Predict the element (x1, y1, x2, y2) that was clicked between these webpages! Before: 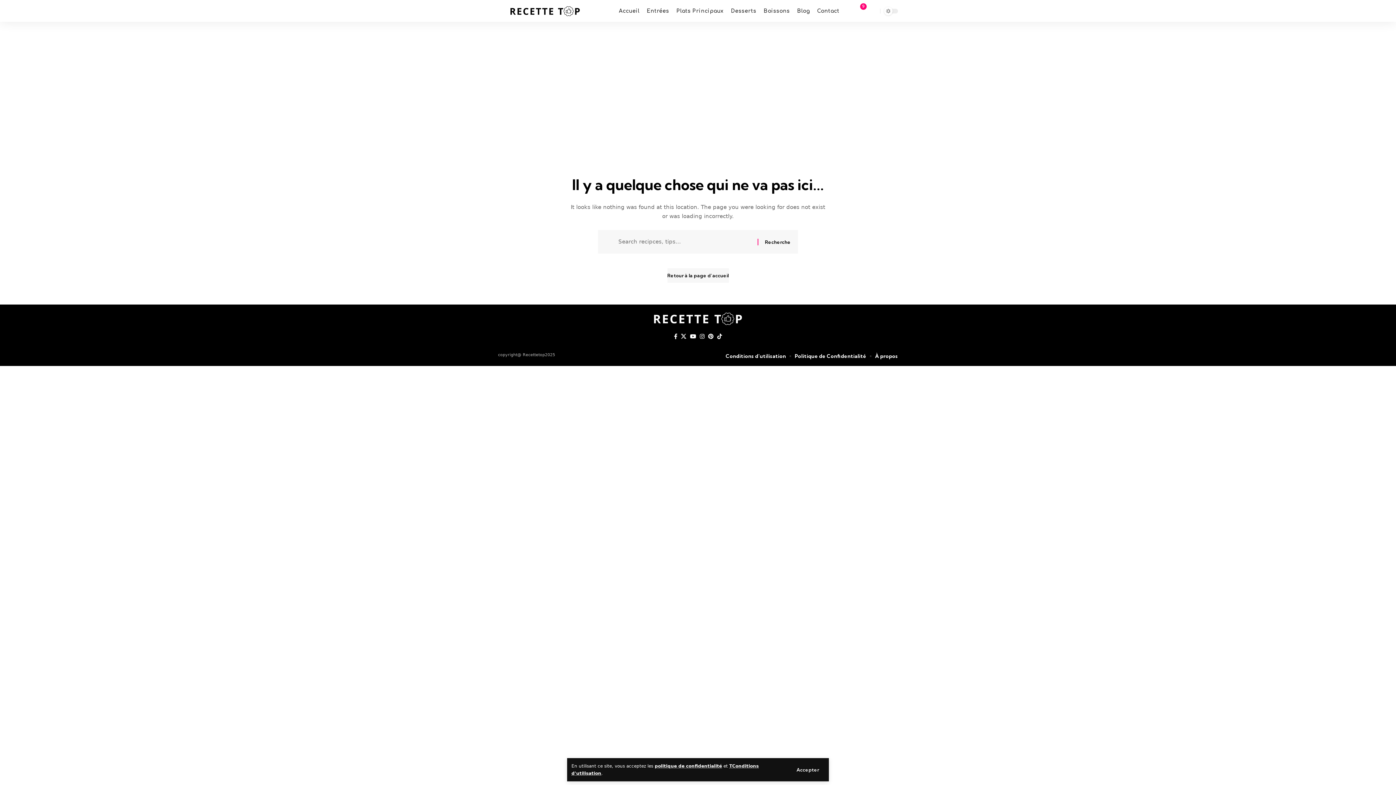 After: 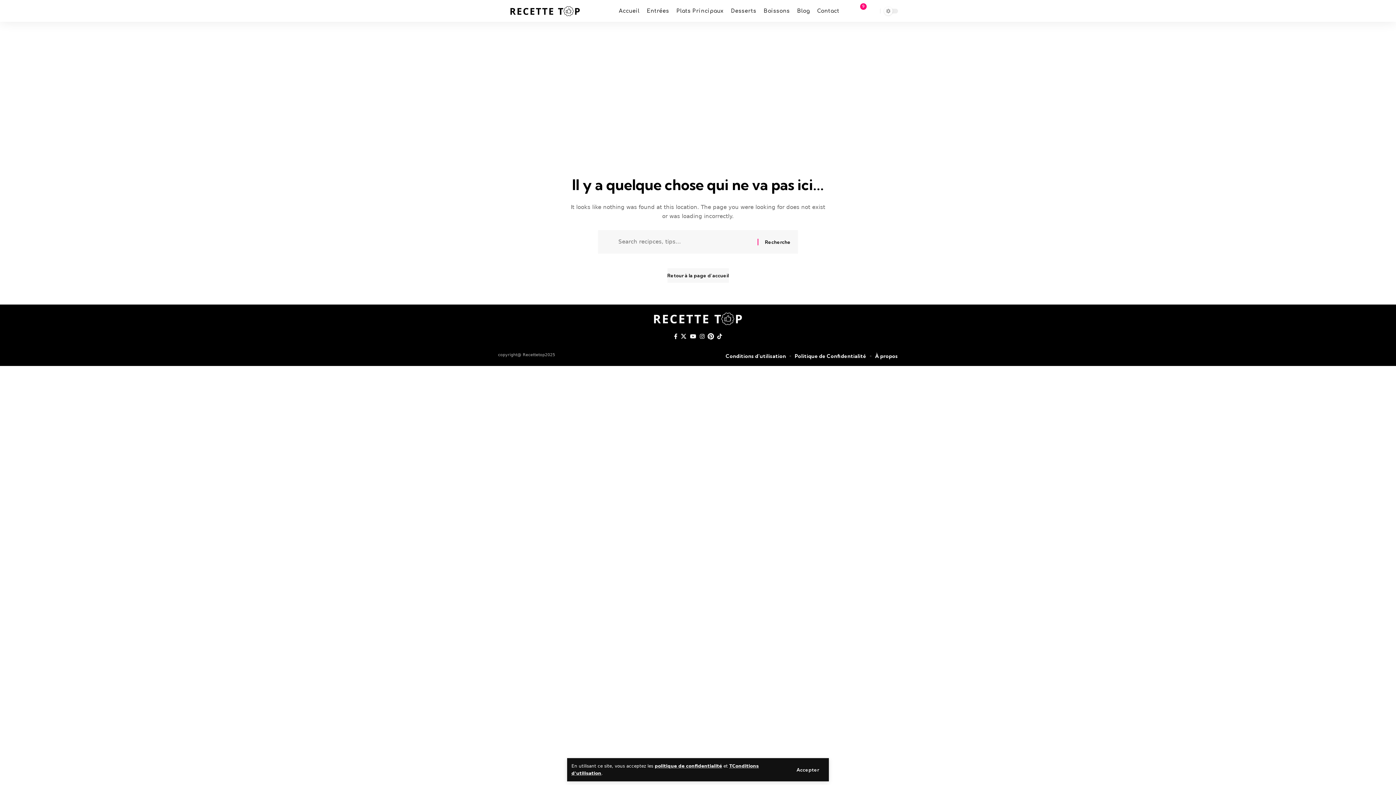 Action: label: Pinterest bbox: (706, 332, 715, 341)